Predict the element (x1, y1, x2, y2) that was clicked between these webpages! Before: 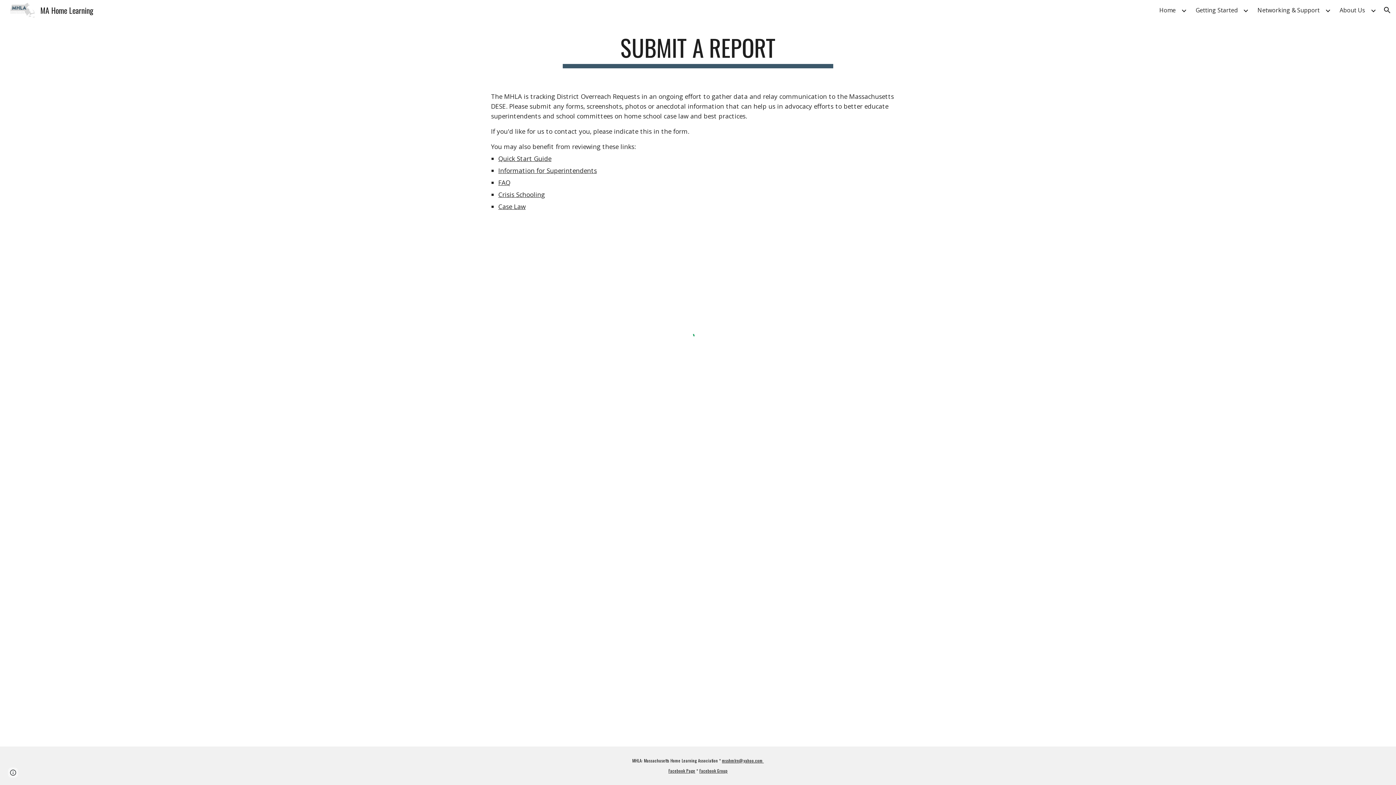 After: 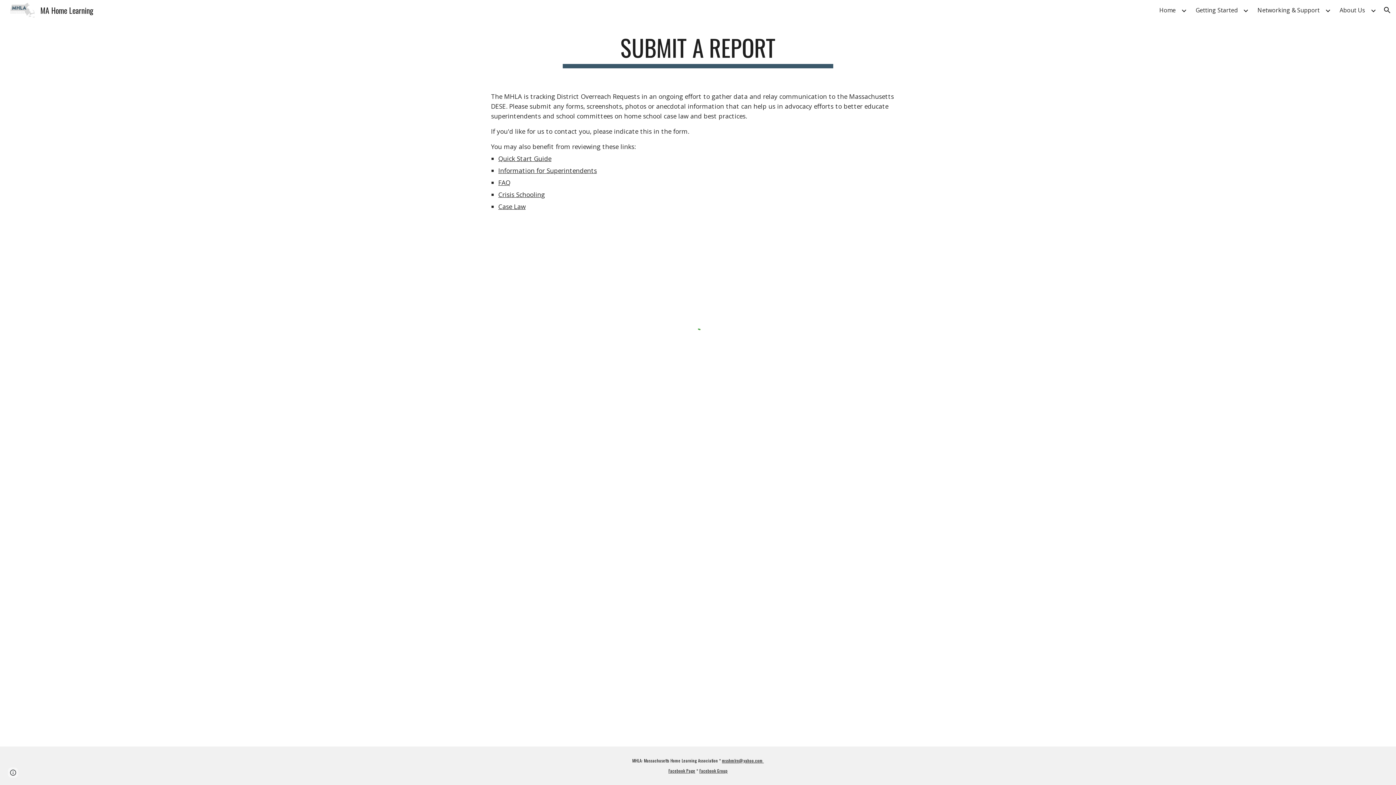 Action: label: Facebook Group bbox: (699, 768, 727, 774)